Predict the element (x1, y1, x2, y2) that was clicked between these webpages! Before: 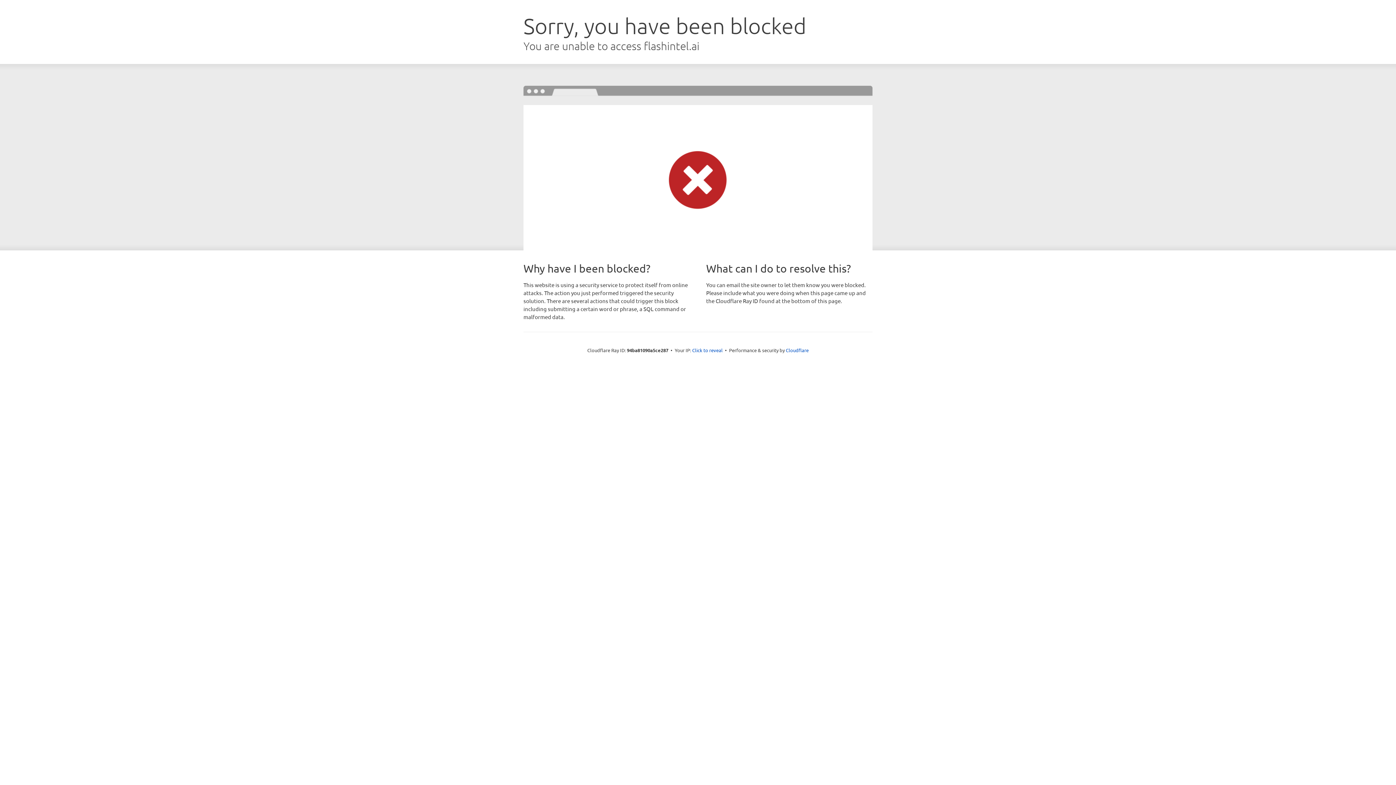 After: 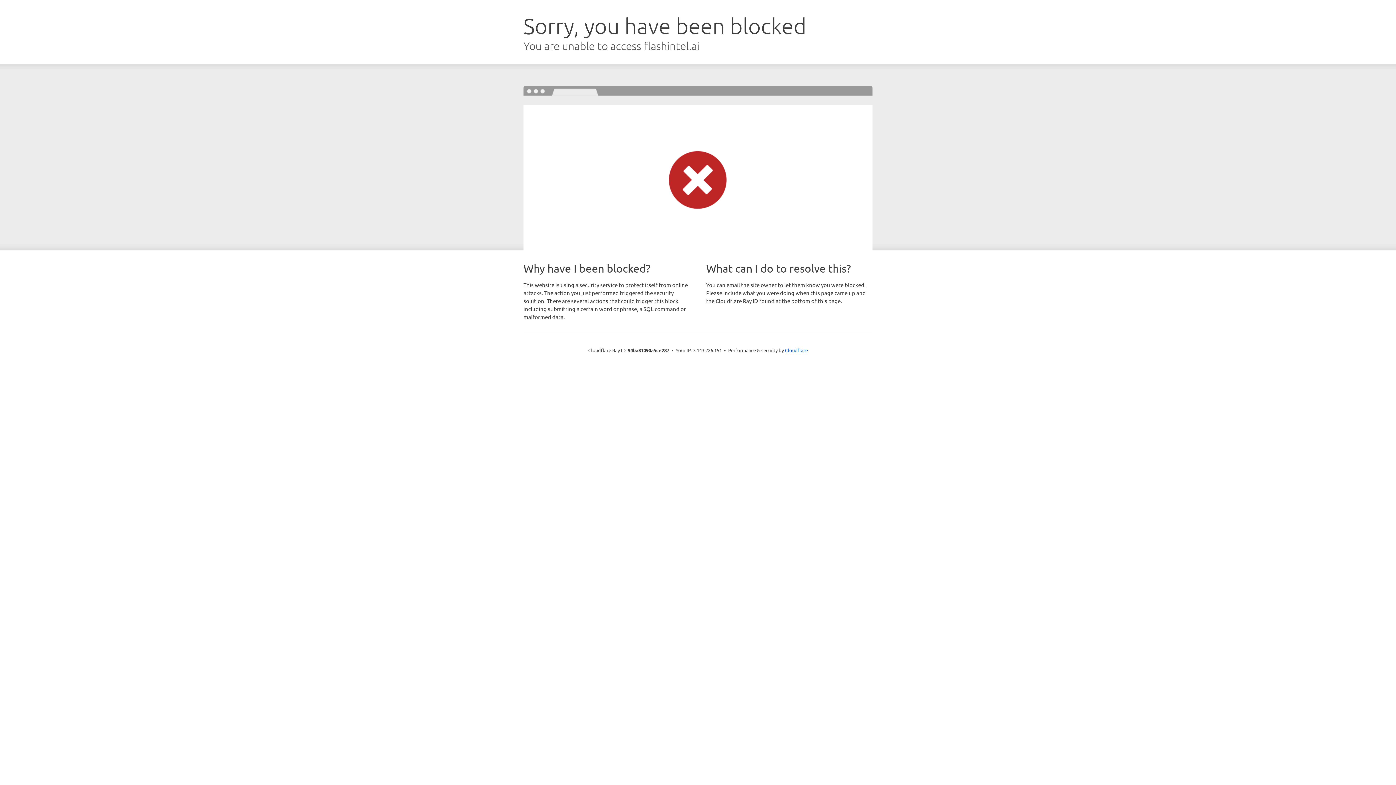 Action: bbox: (692, 346, 722, 353) label: Click to reveal